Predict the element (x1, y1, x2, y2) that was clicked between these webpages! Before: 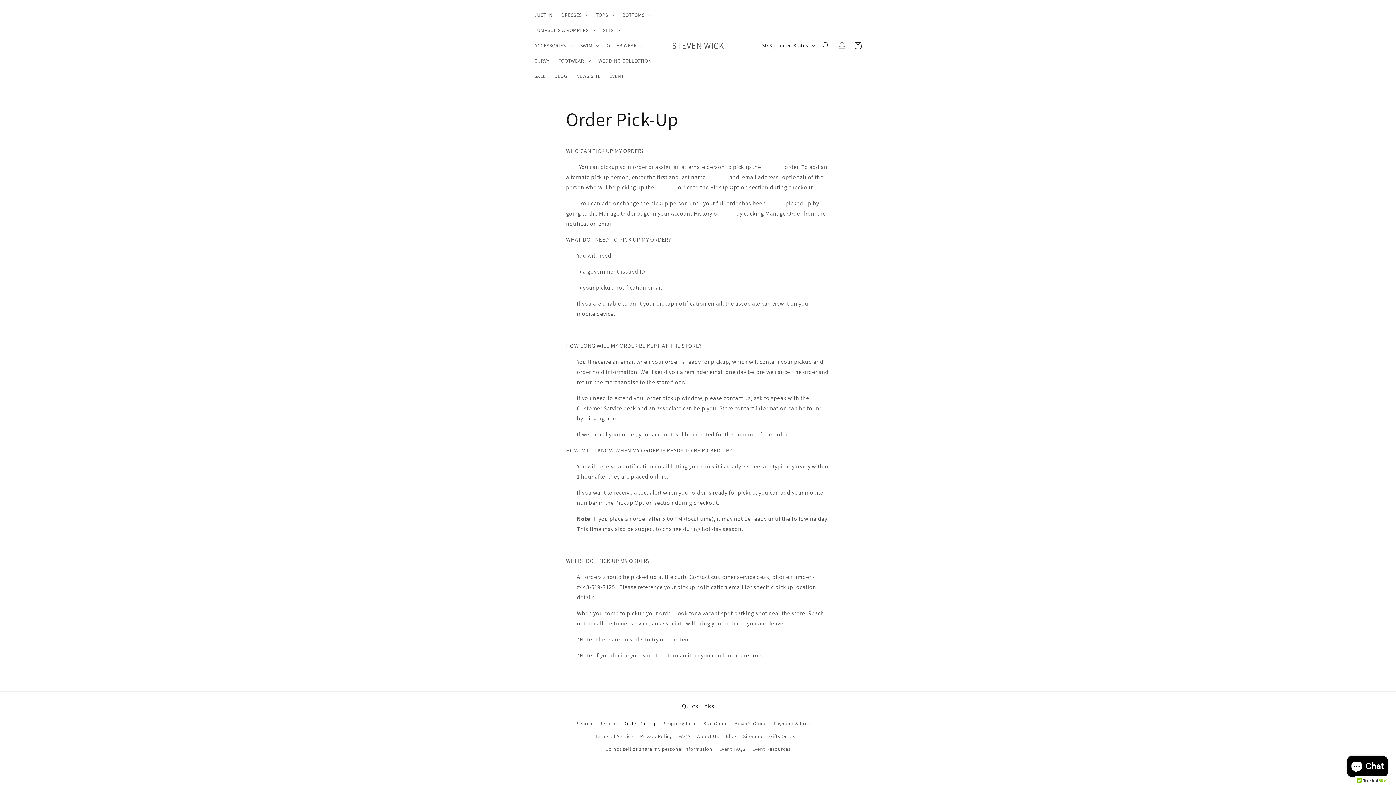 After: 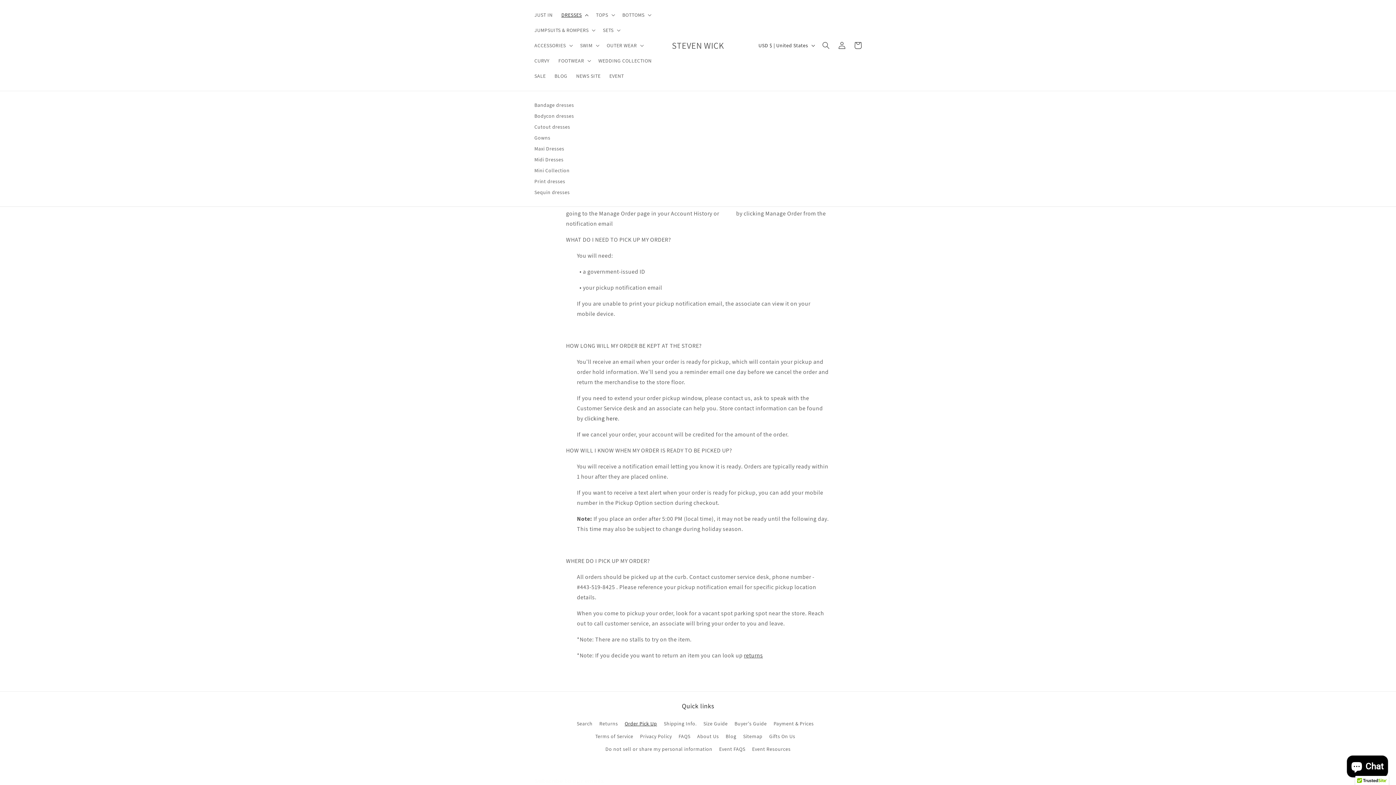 Action: bbox: (557, 7, 591, 22) label: DRESSES